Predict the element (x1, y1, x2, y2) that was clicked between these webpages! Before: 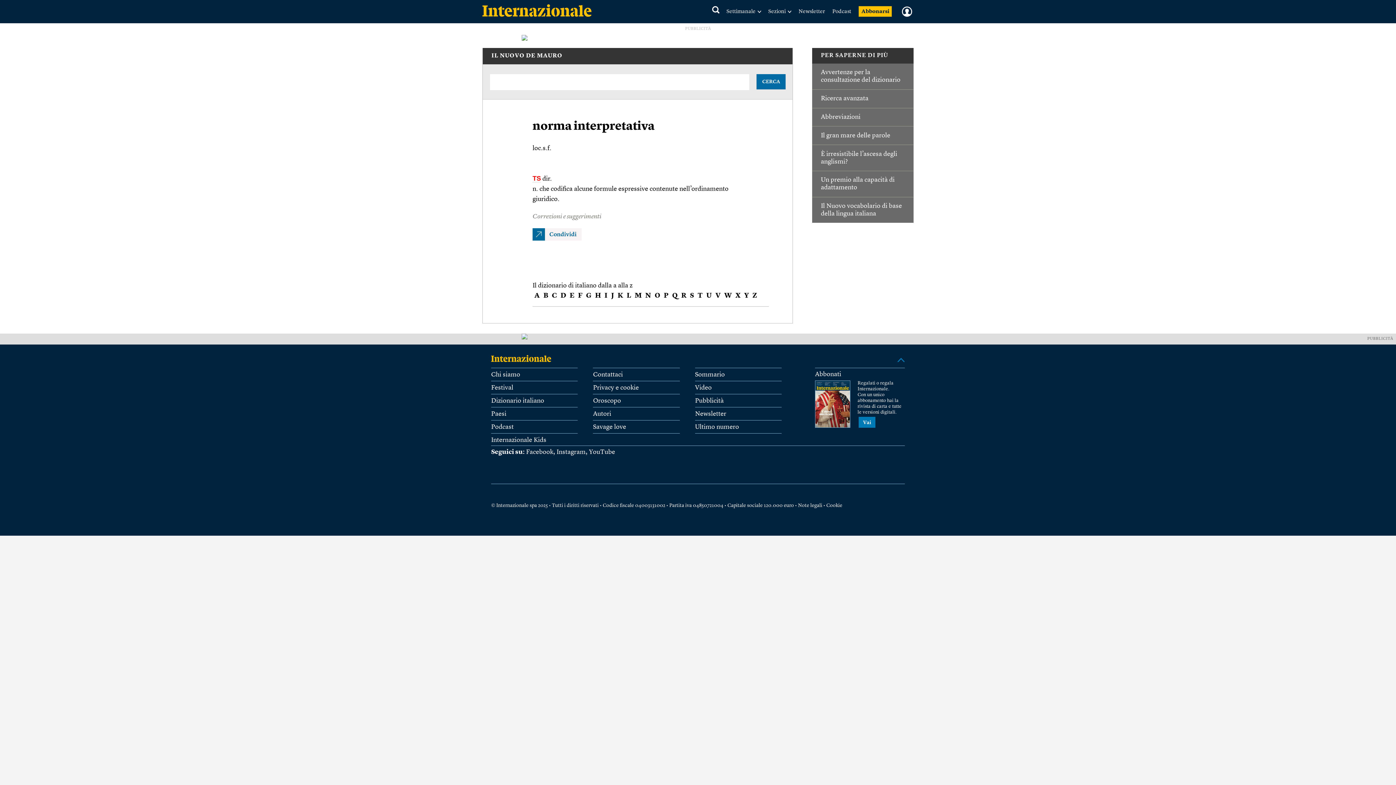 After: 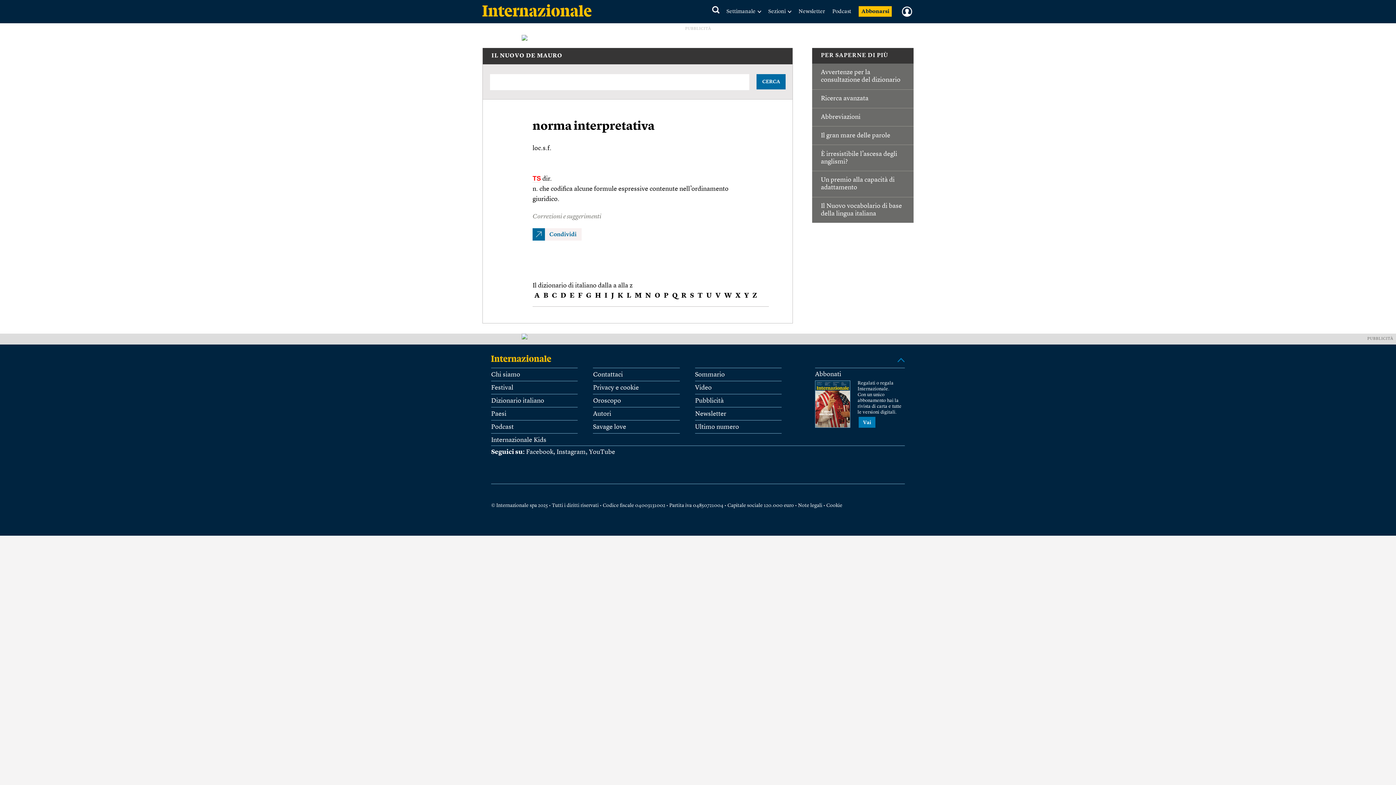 Action: bbox: (521, 333, 874, 339)